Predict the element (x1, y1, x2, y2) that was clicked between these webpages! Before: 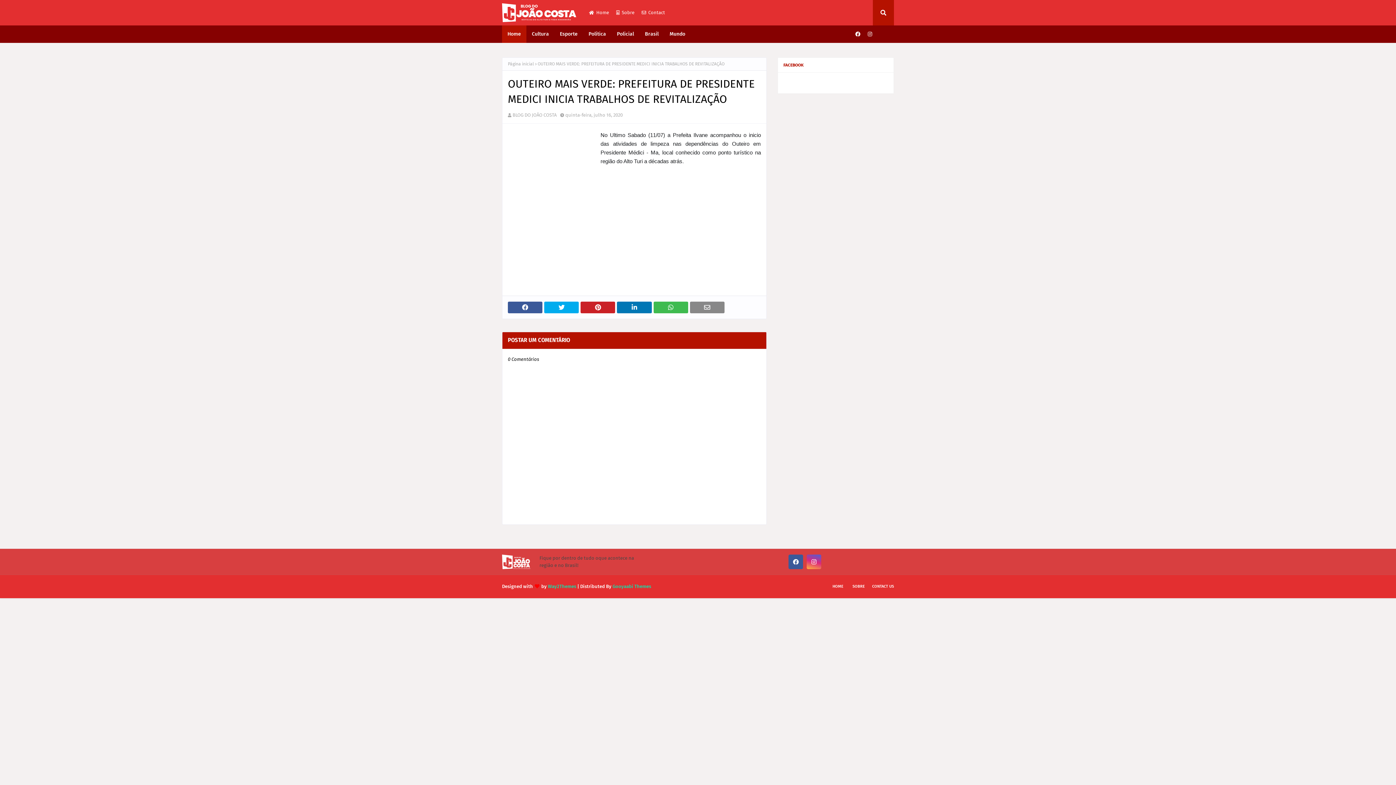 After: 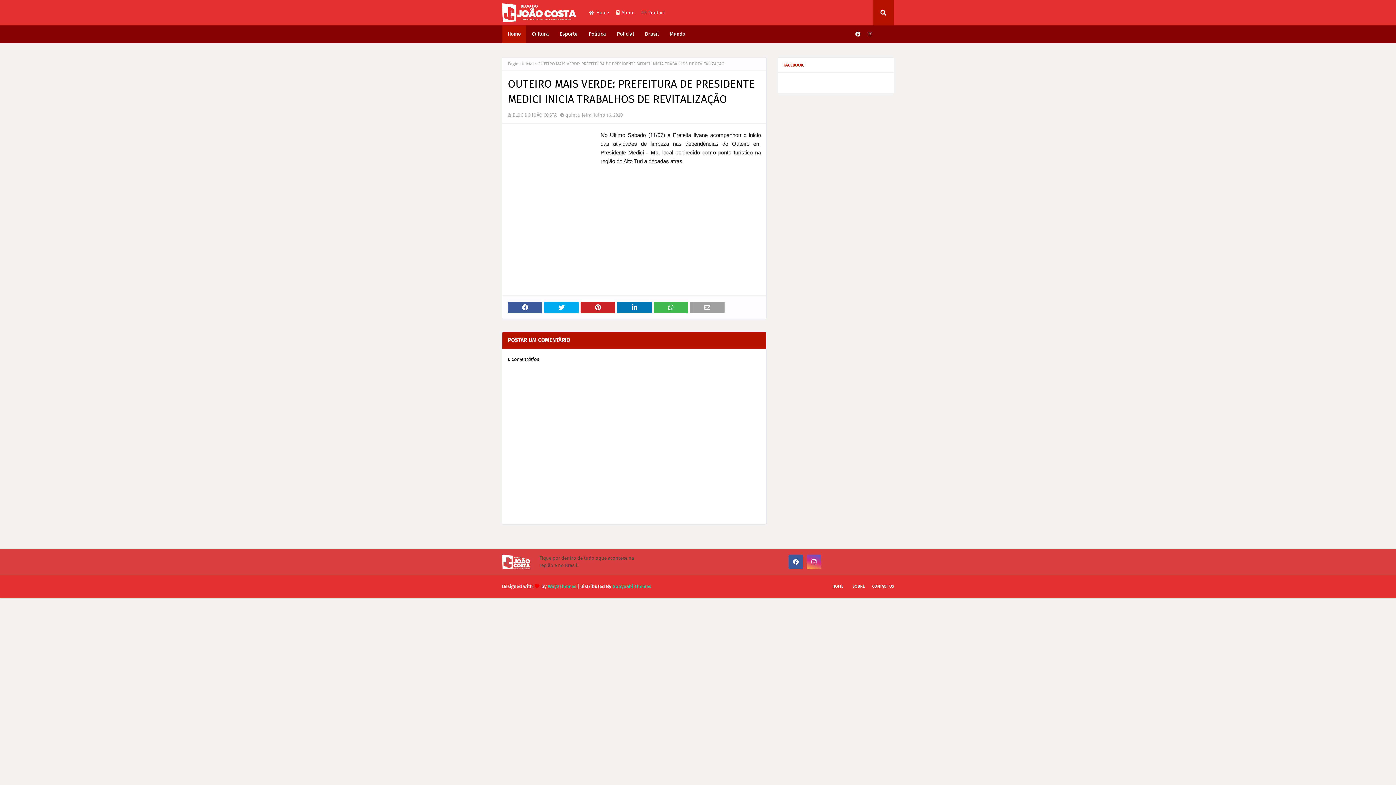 Action: bbox: (690, 301, 724, 313)